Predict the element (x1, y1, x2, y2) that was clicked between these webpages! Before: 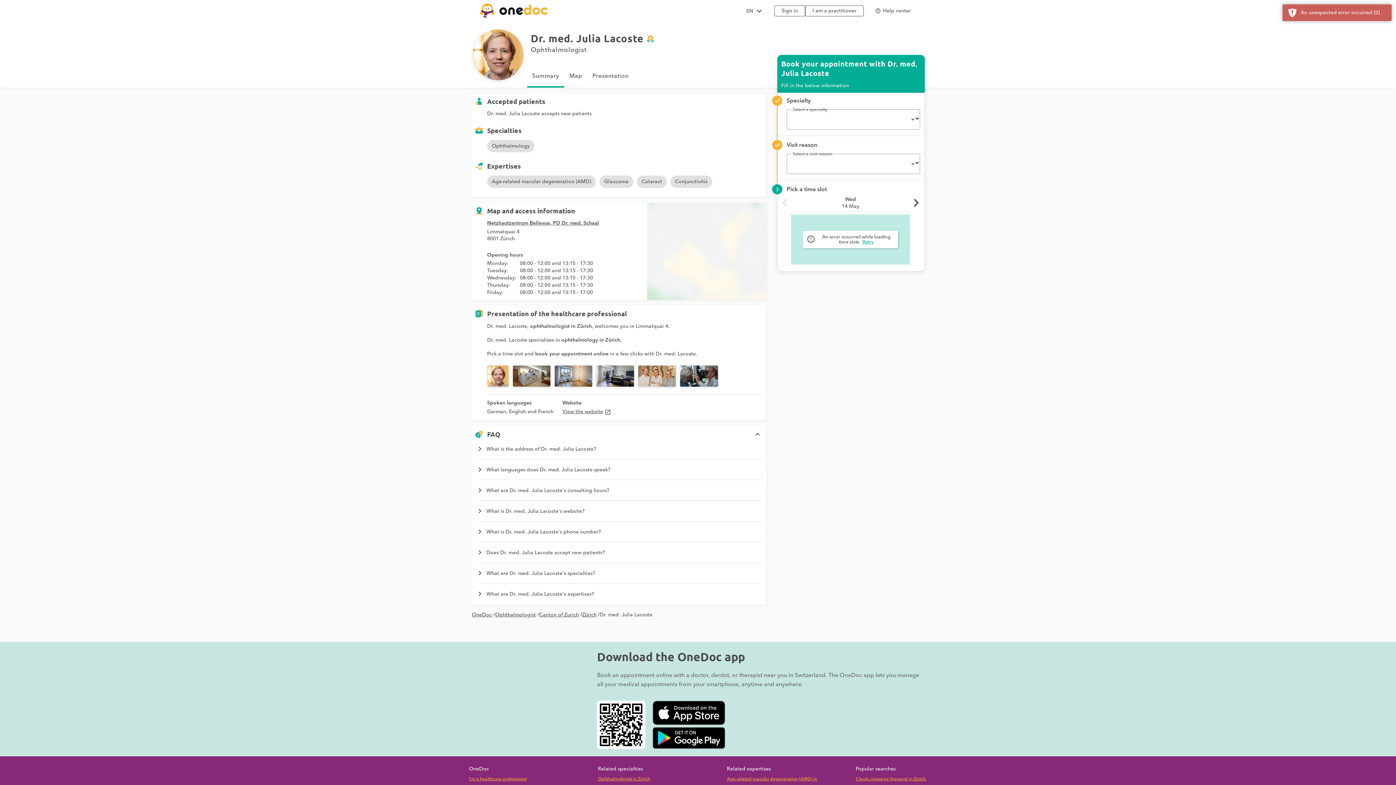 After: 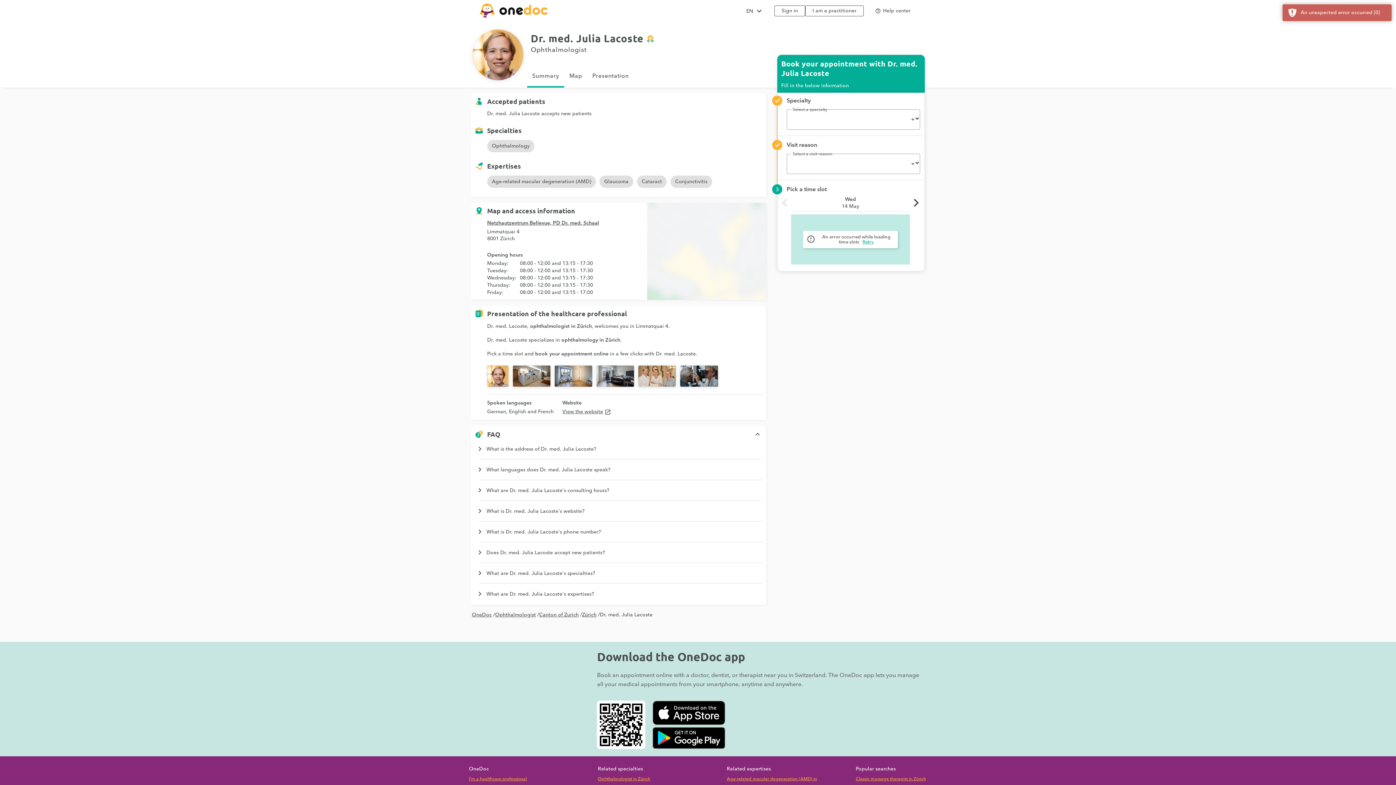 Action: bbox: (554, 365, 592, 388)